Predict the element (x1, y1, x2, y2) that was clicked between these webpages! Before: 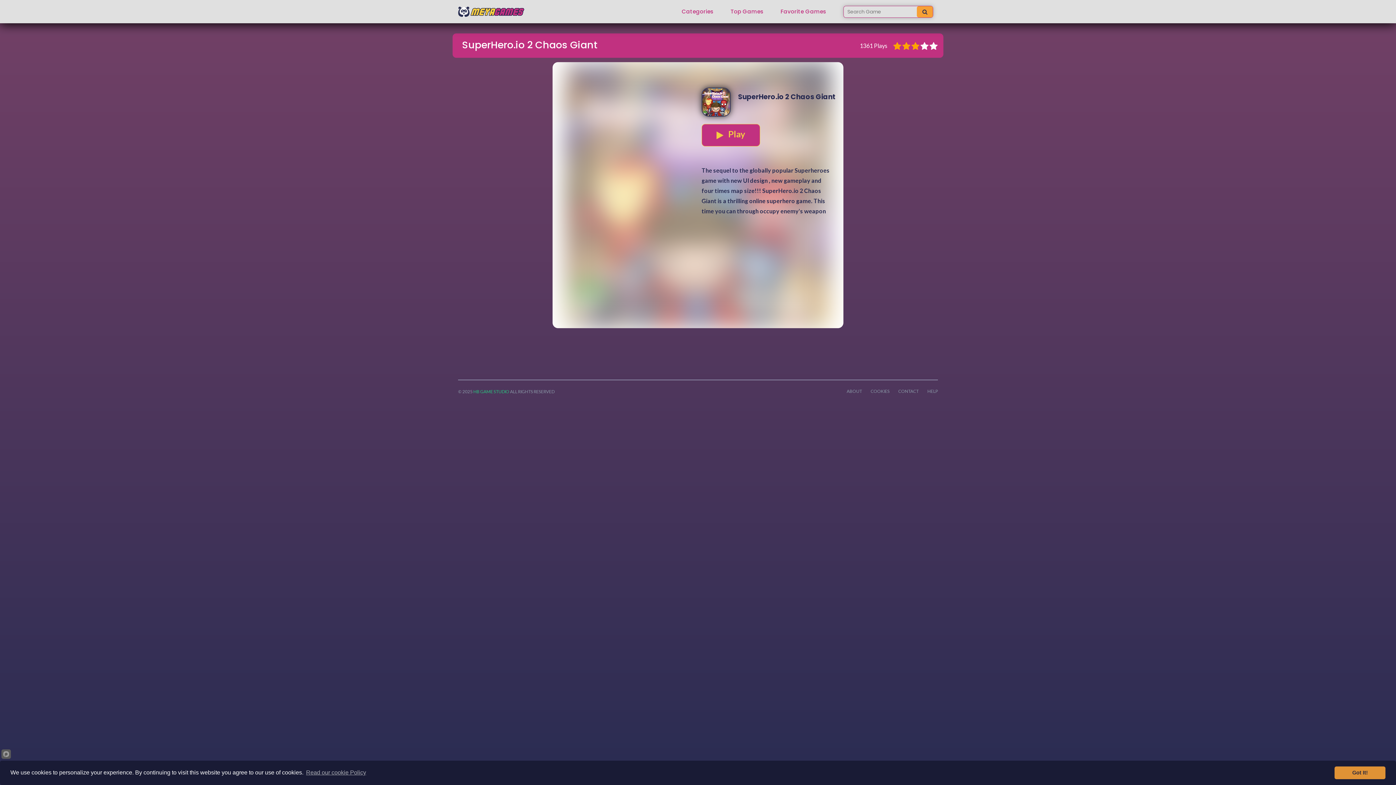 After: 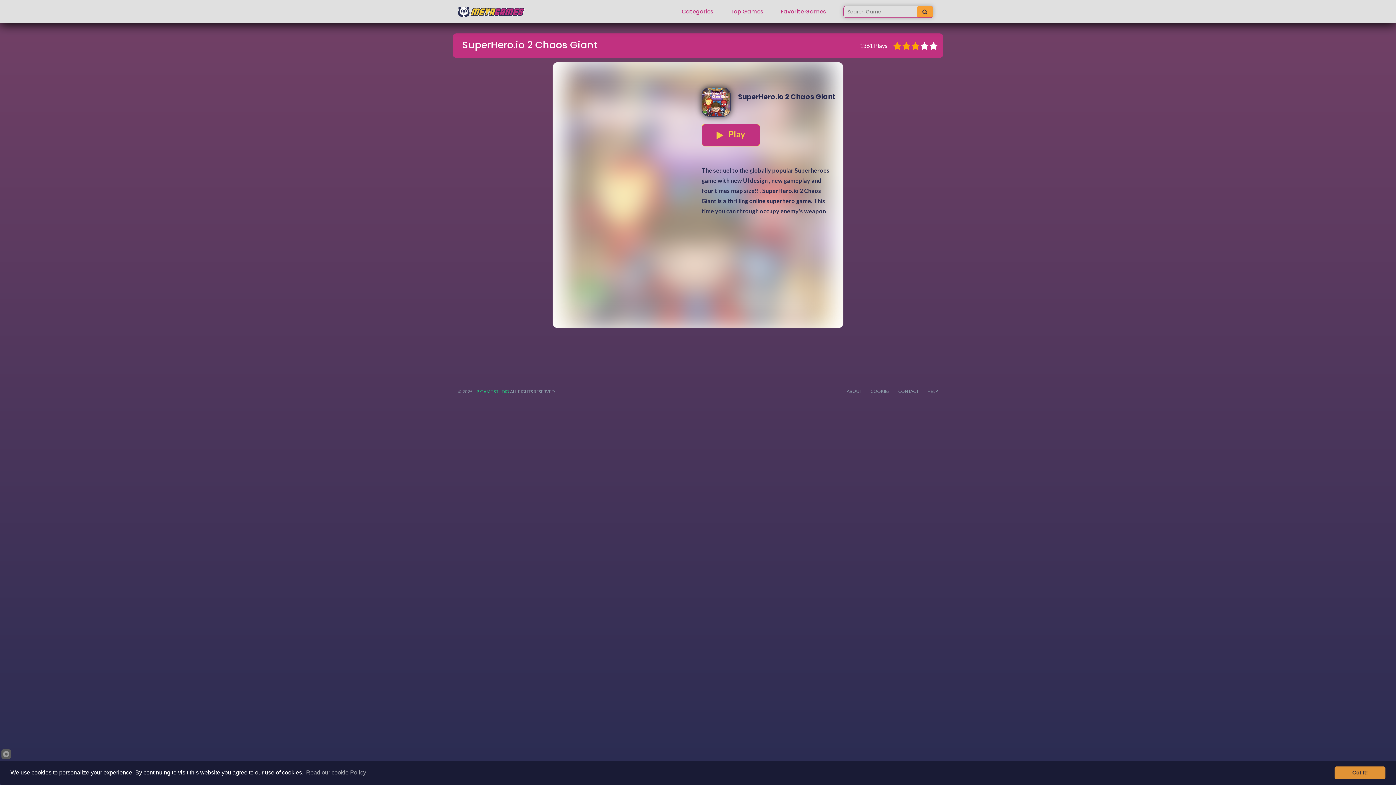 Action: bbox: (473, 388, 509, 394) label: HB GAME STUDIO